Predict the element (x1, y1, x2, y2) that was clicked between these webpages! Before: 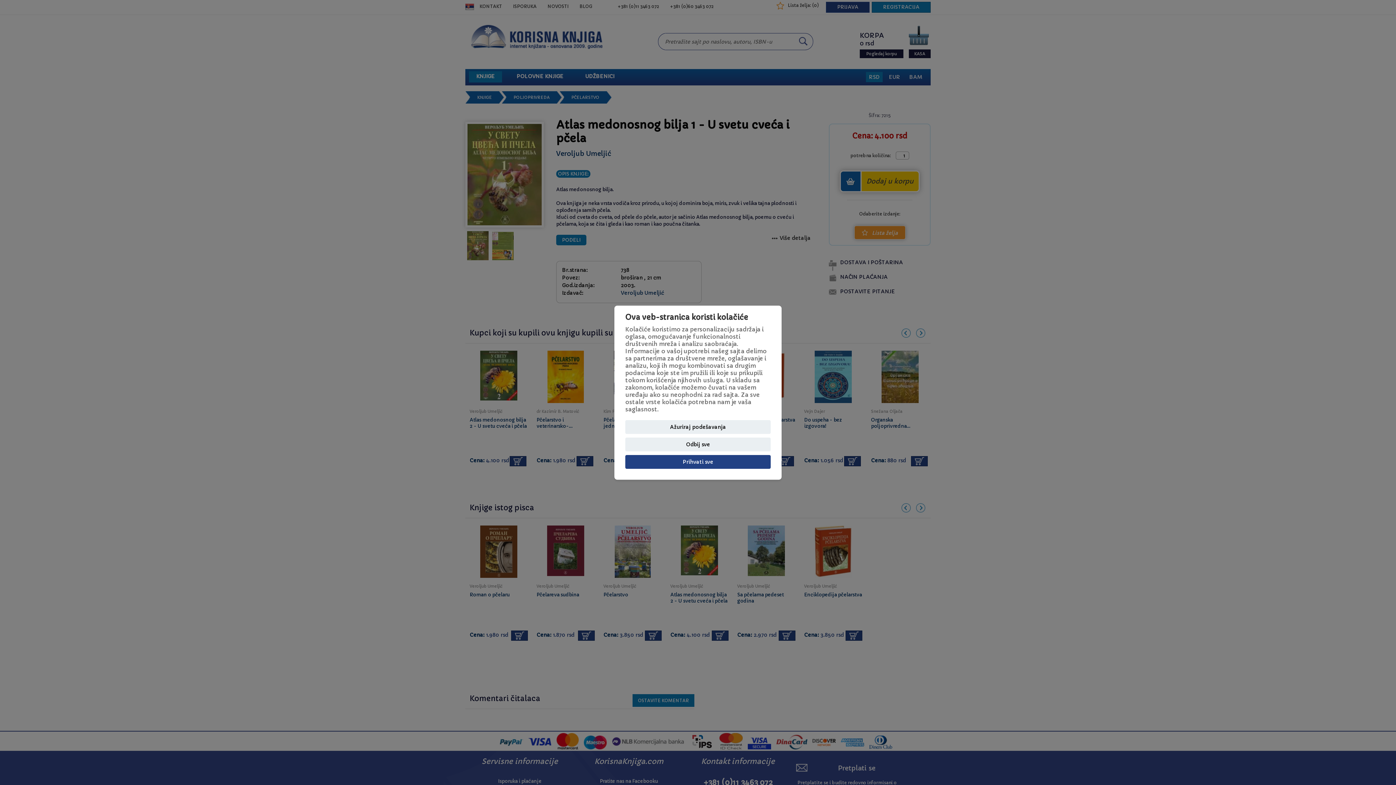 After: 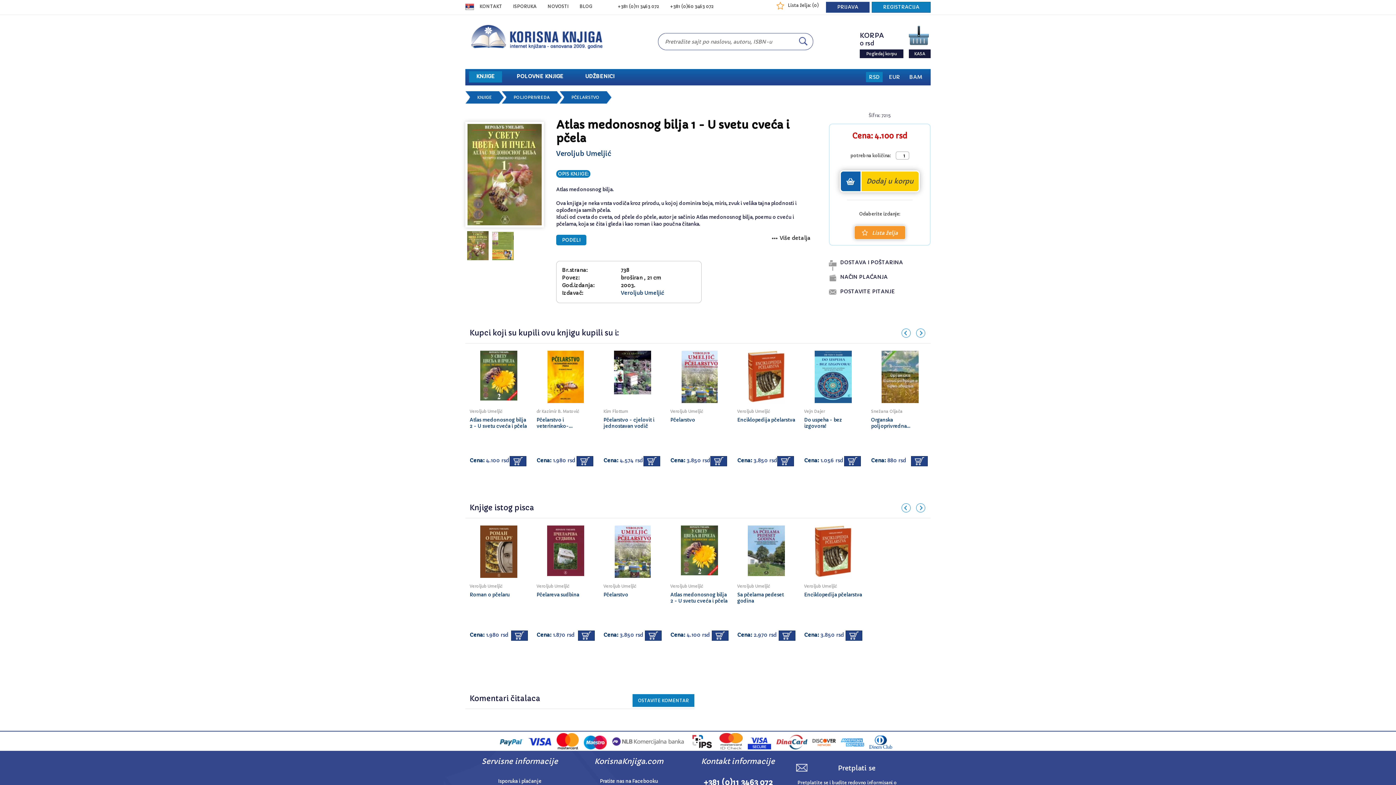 Action: label: Odbij sve bbox: (625, 437, 770, 451)